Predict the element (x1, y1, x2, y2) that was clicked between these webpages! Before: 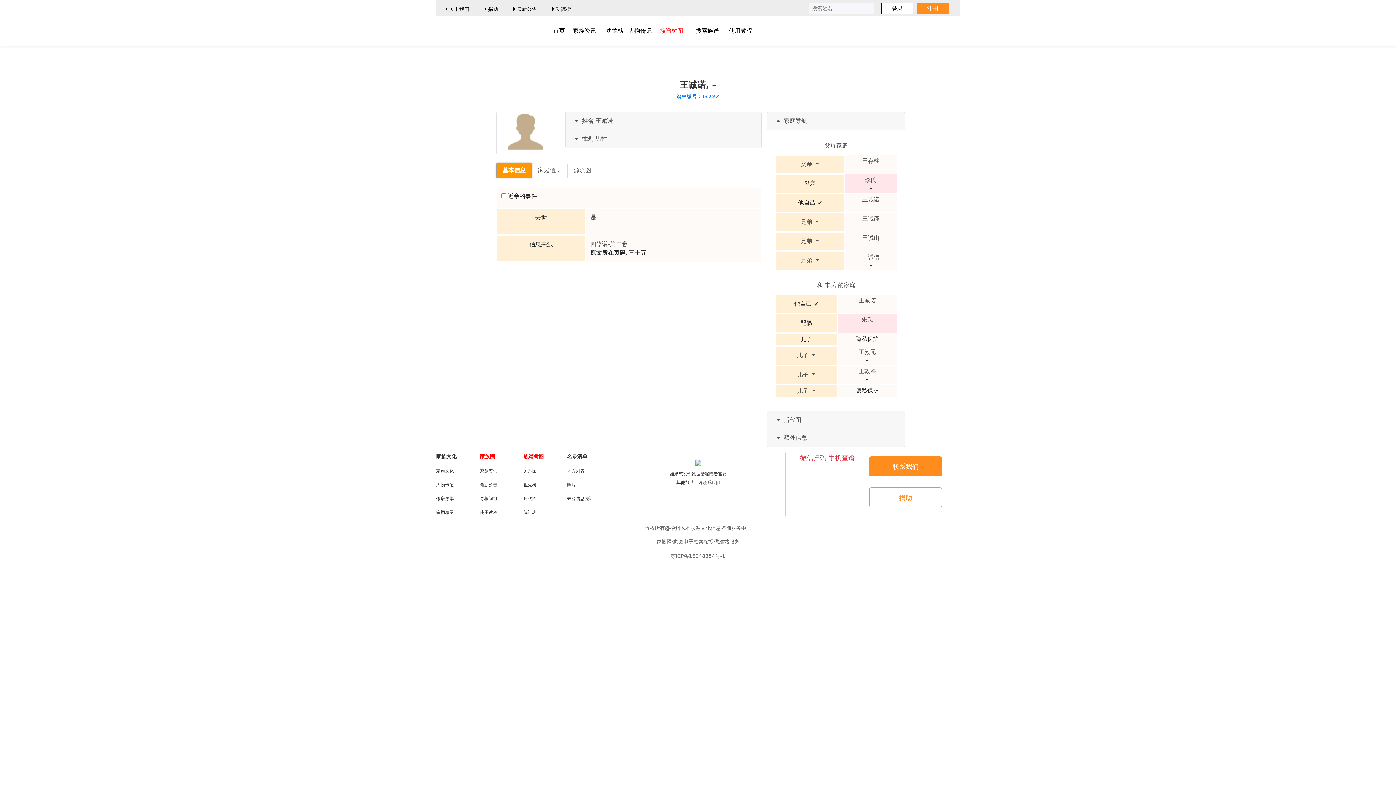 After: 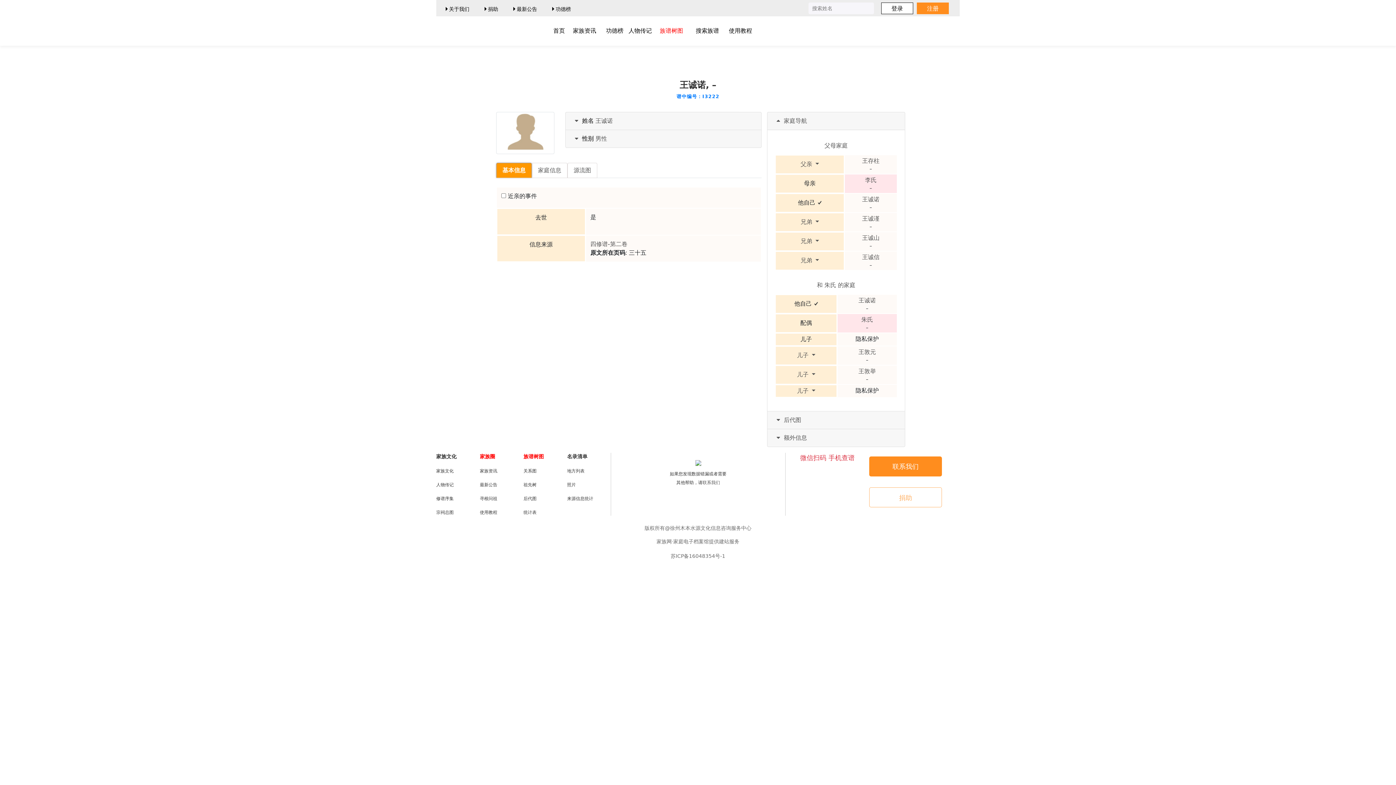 Action: label: 捐助 bbox: (869, 487, 942, 507)